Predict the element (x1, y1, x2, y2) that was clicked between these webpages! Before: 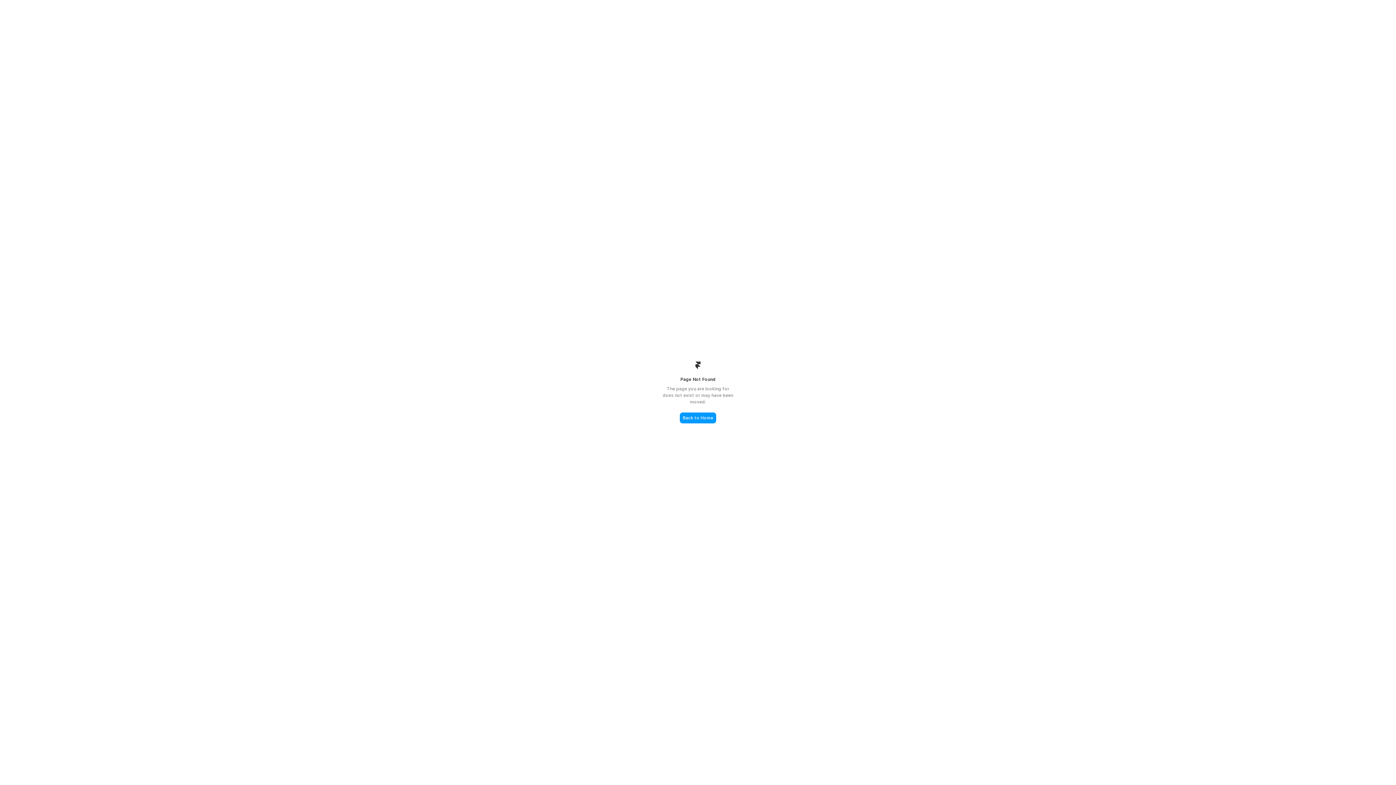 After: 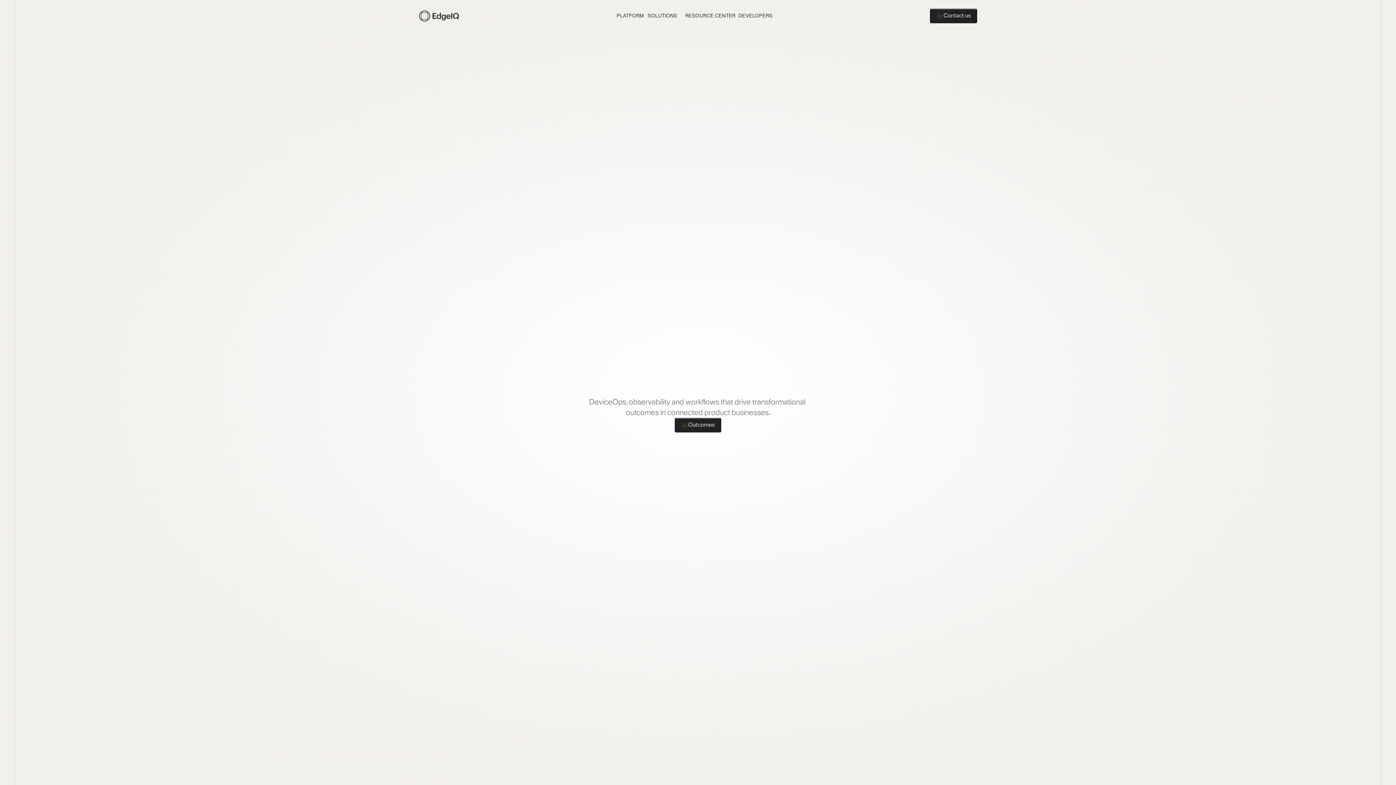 Action: label: Back to Home bbox: (680, 412, 716, 423)